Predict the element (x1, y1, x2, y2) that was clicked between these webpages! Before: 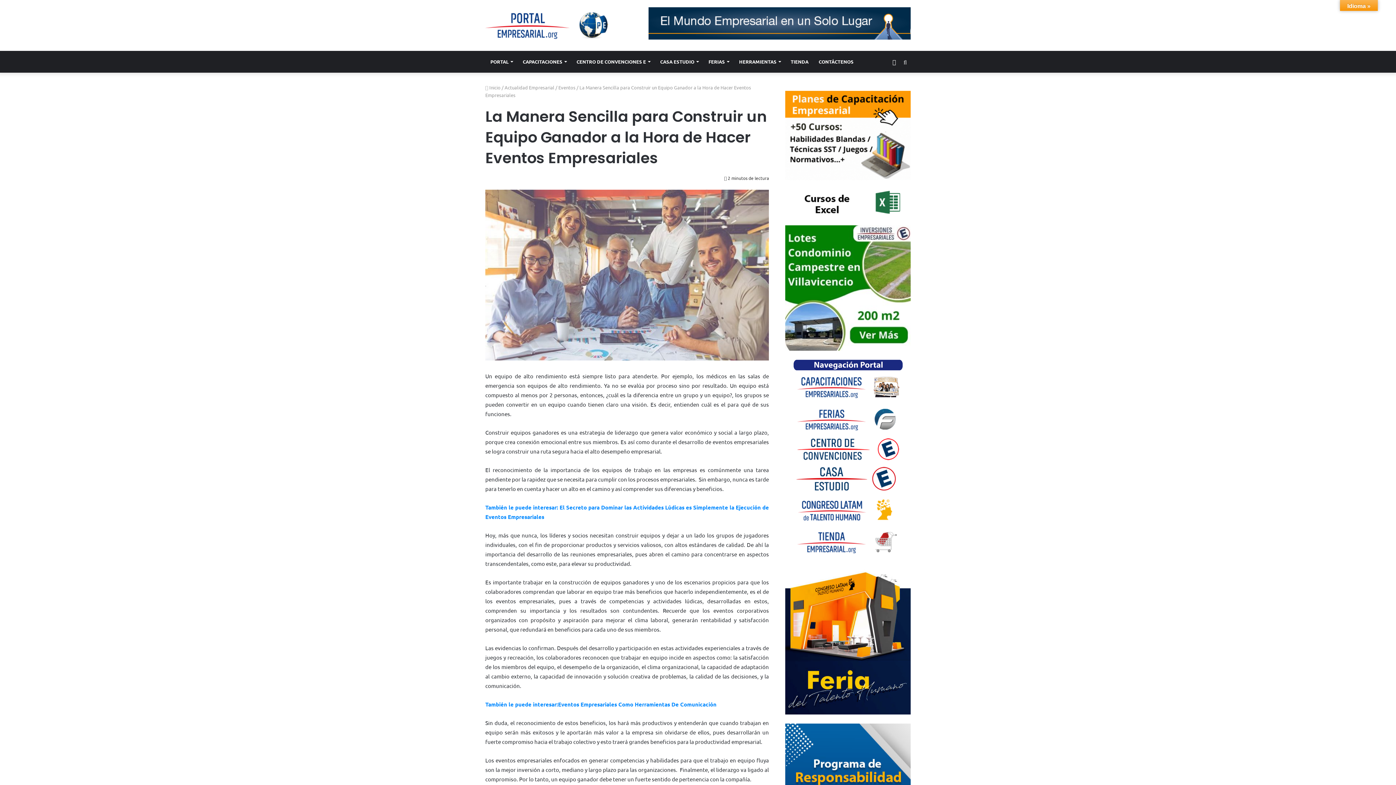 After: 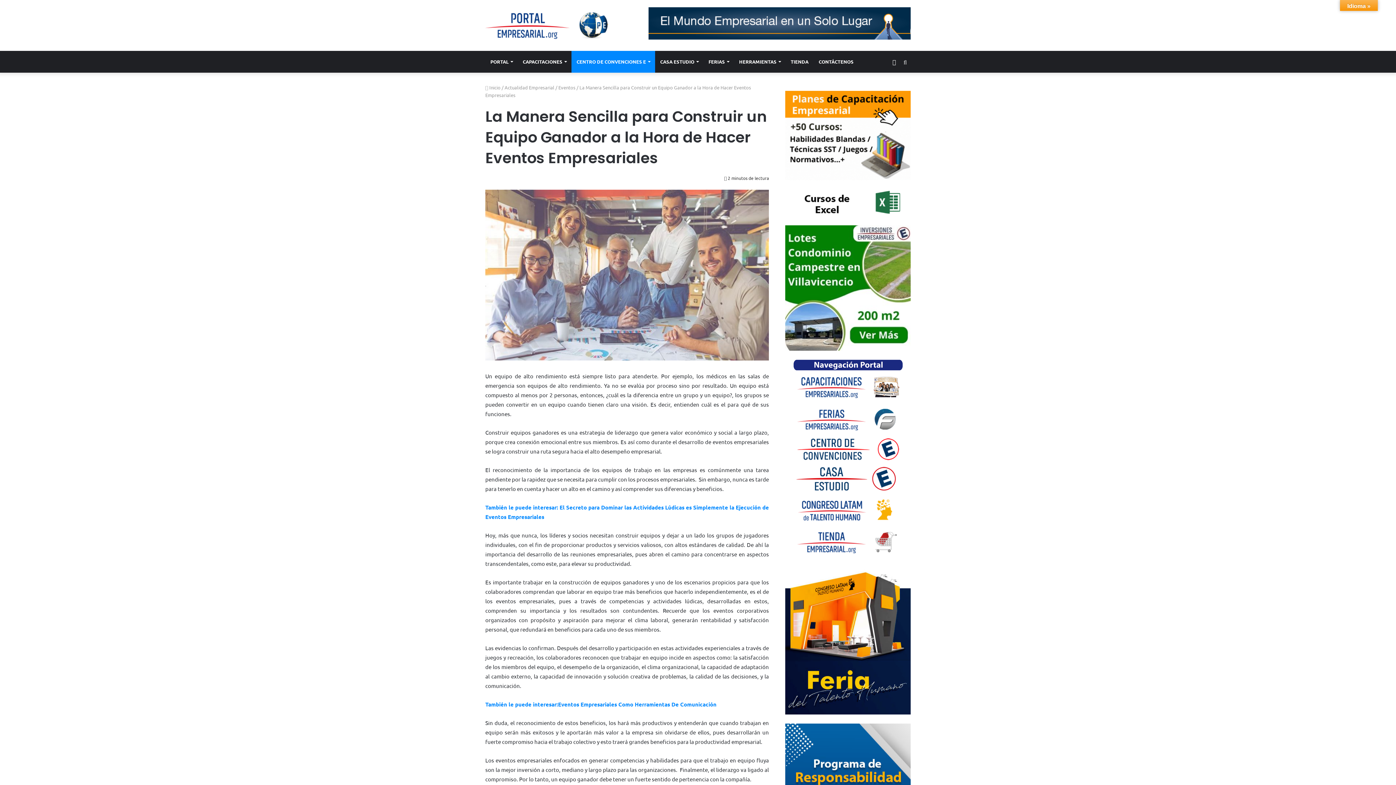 Action: label: CENTRO DE CONVENCIONES E bbox: (571, 50, 655, 72)